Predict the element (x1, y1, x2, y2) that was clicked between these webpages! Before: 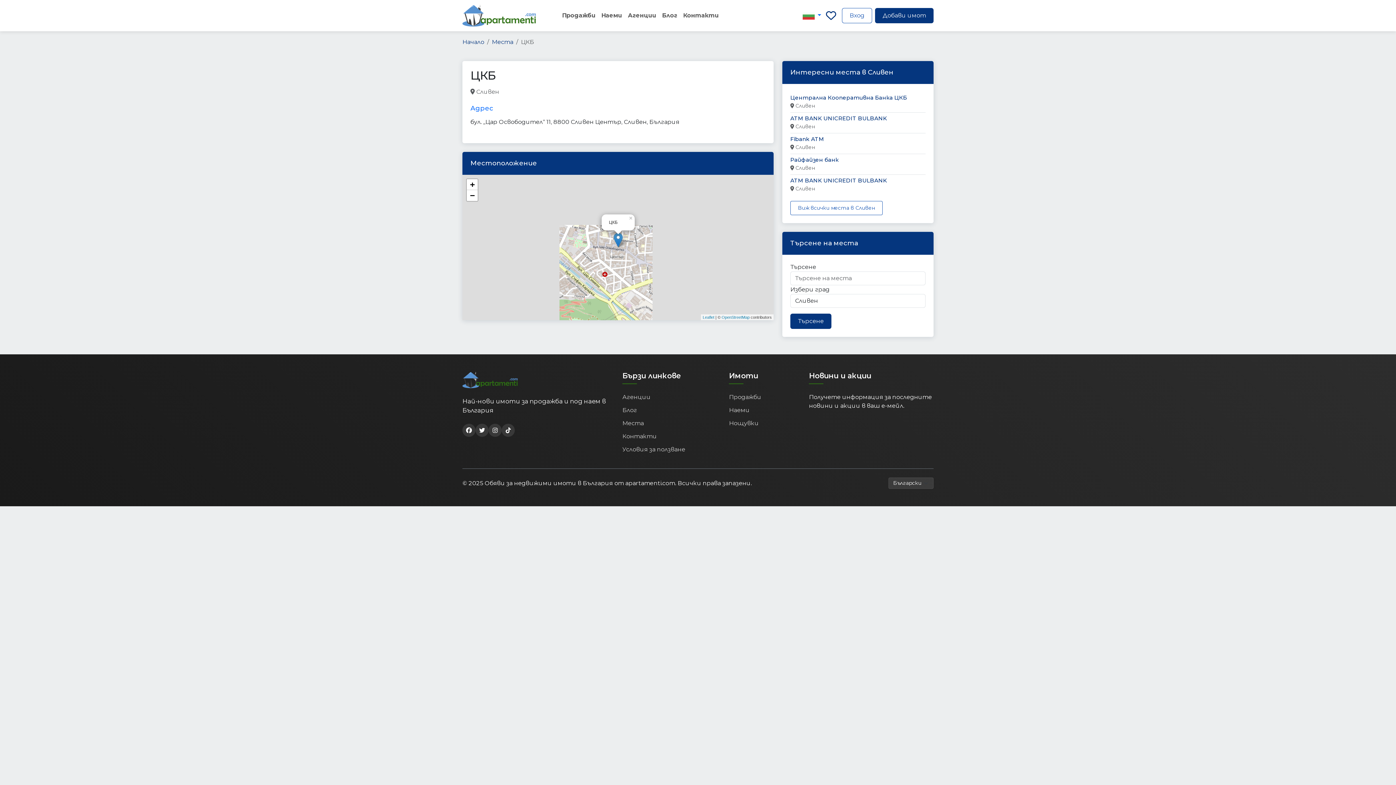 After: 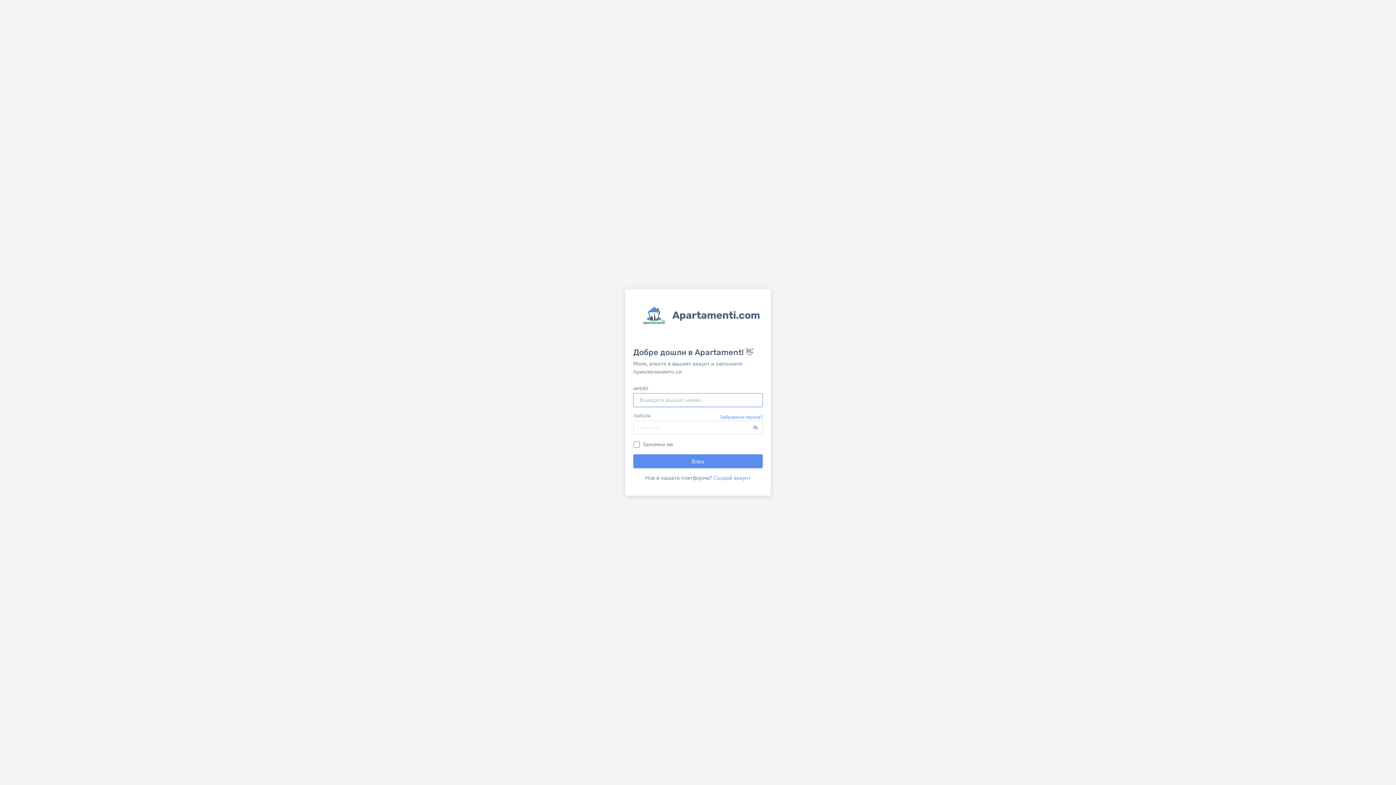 Action: bbox: (842, 8, 872, 23) label: Вход